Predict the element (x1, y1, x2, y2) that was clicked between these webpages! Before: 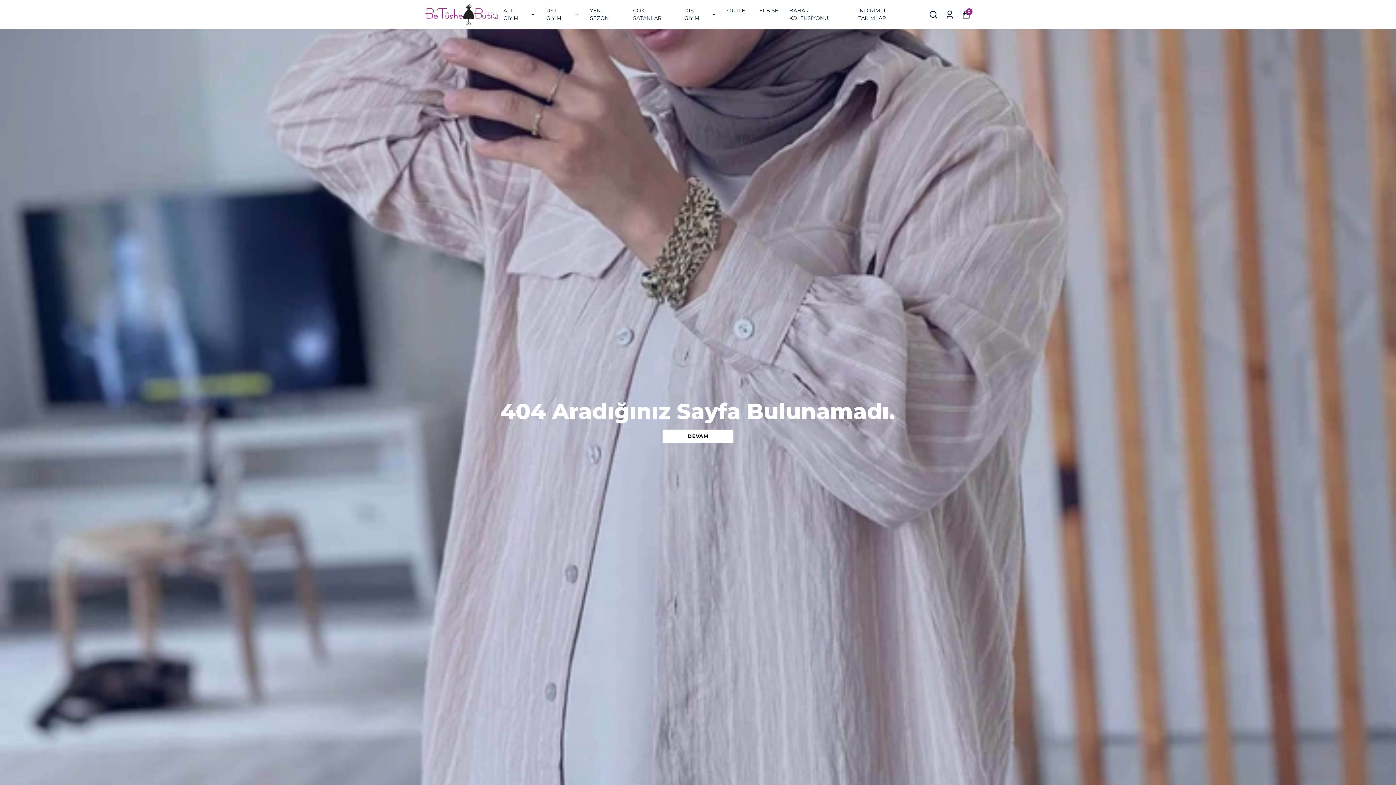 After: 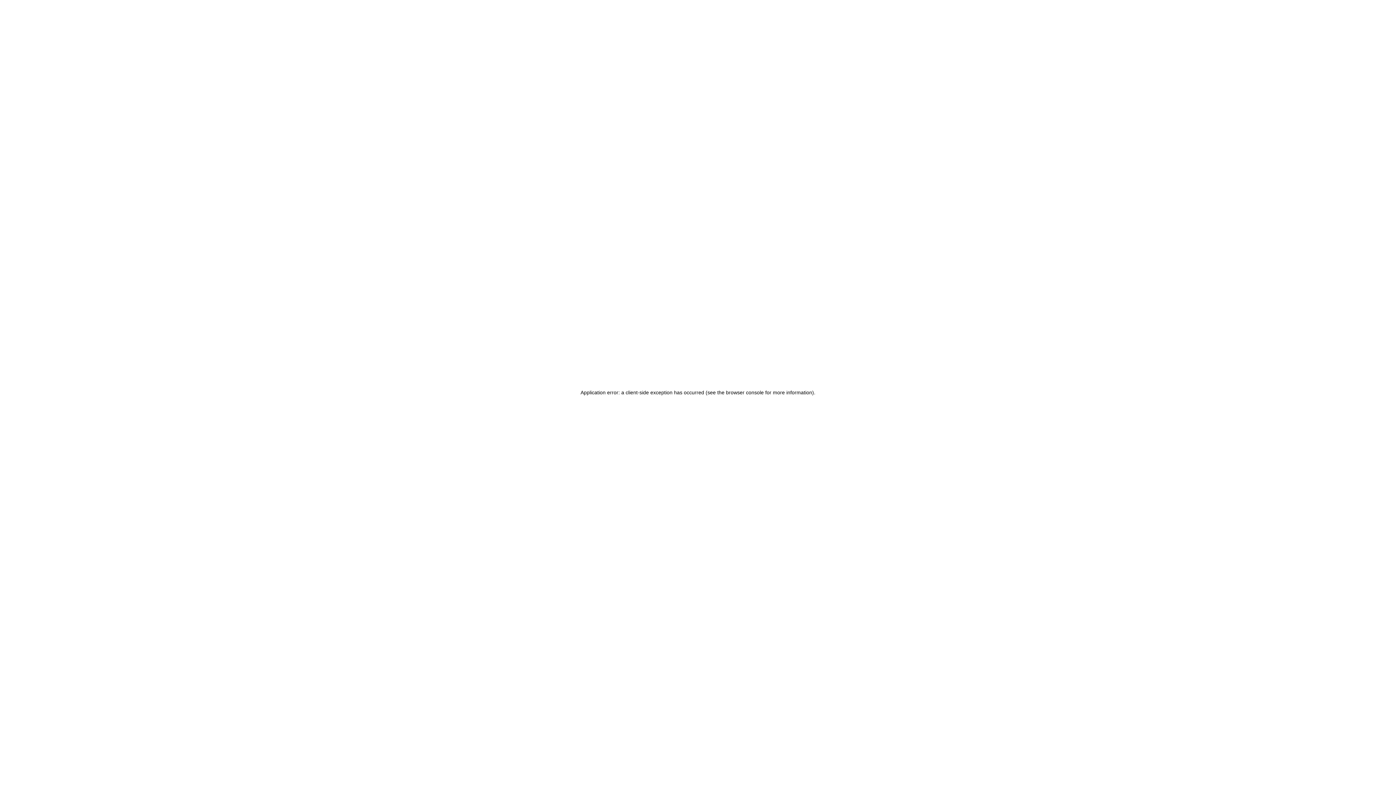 Action: label: YENİ SEZON bbox: (590, 6, 622, 22)